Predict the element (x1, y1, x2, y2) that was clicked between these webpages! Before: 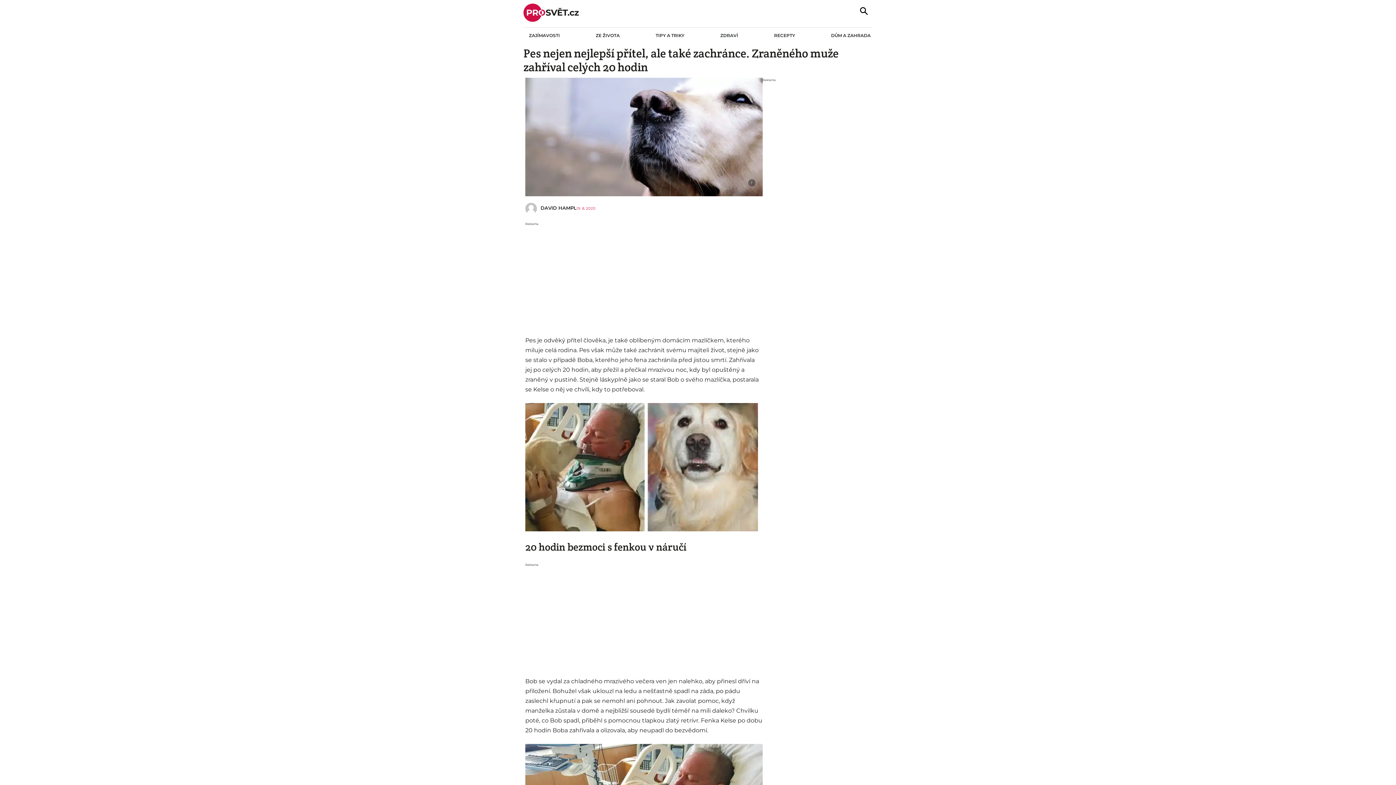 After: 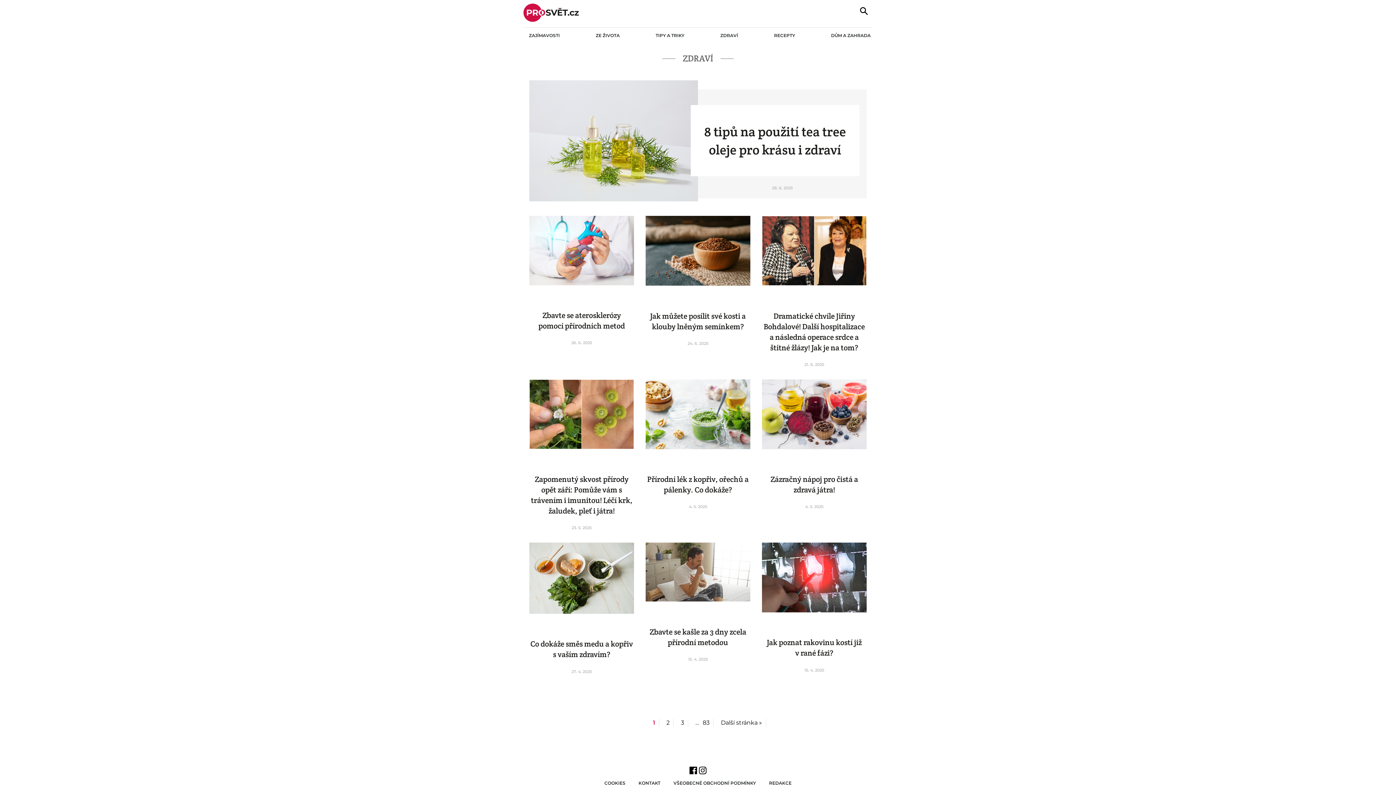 Action: bbox: (720, 32, 738, 38) label: ZDRAVÍ